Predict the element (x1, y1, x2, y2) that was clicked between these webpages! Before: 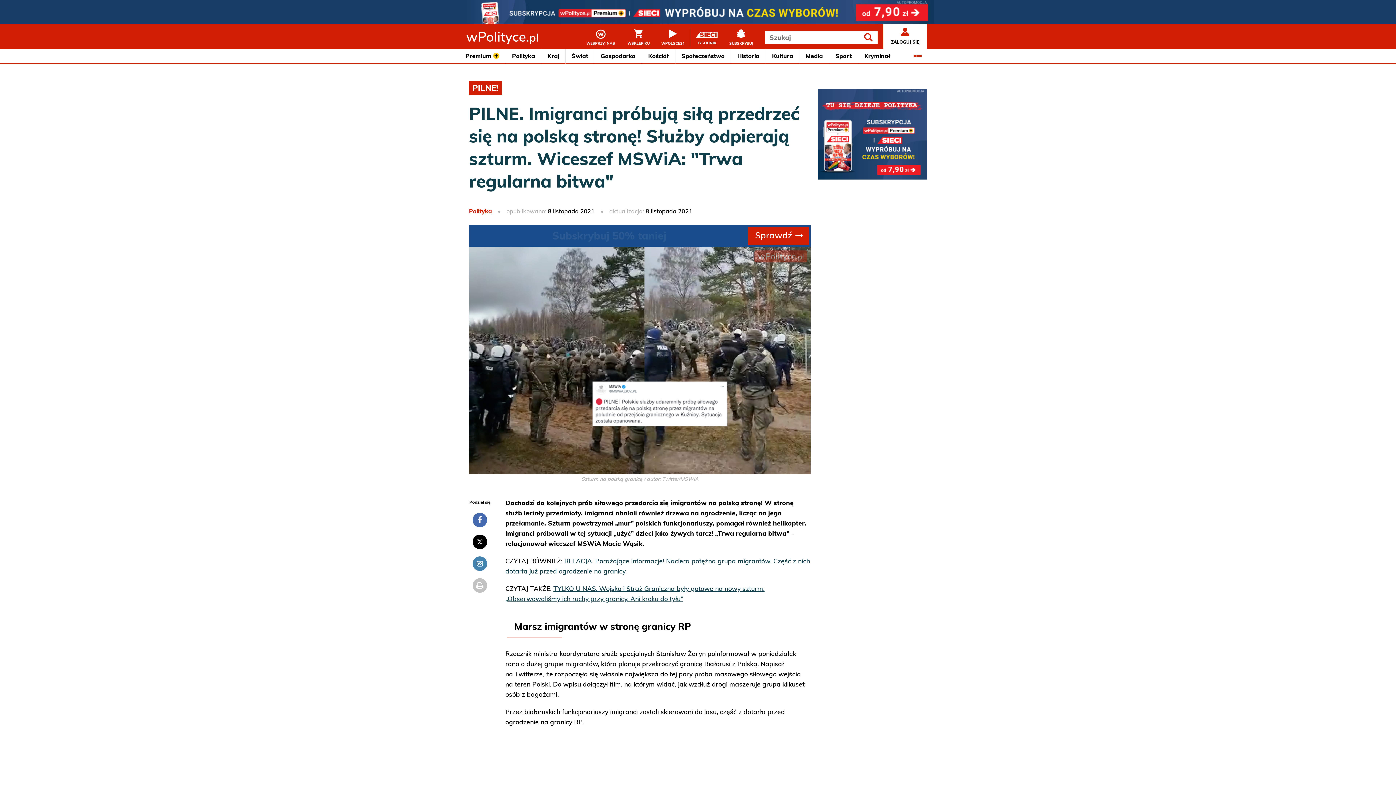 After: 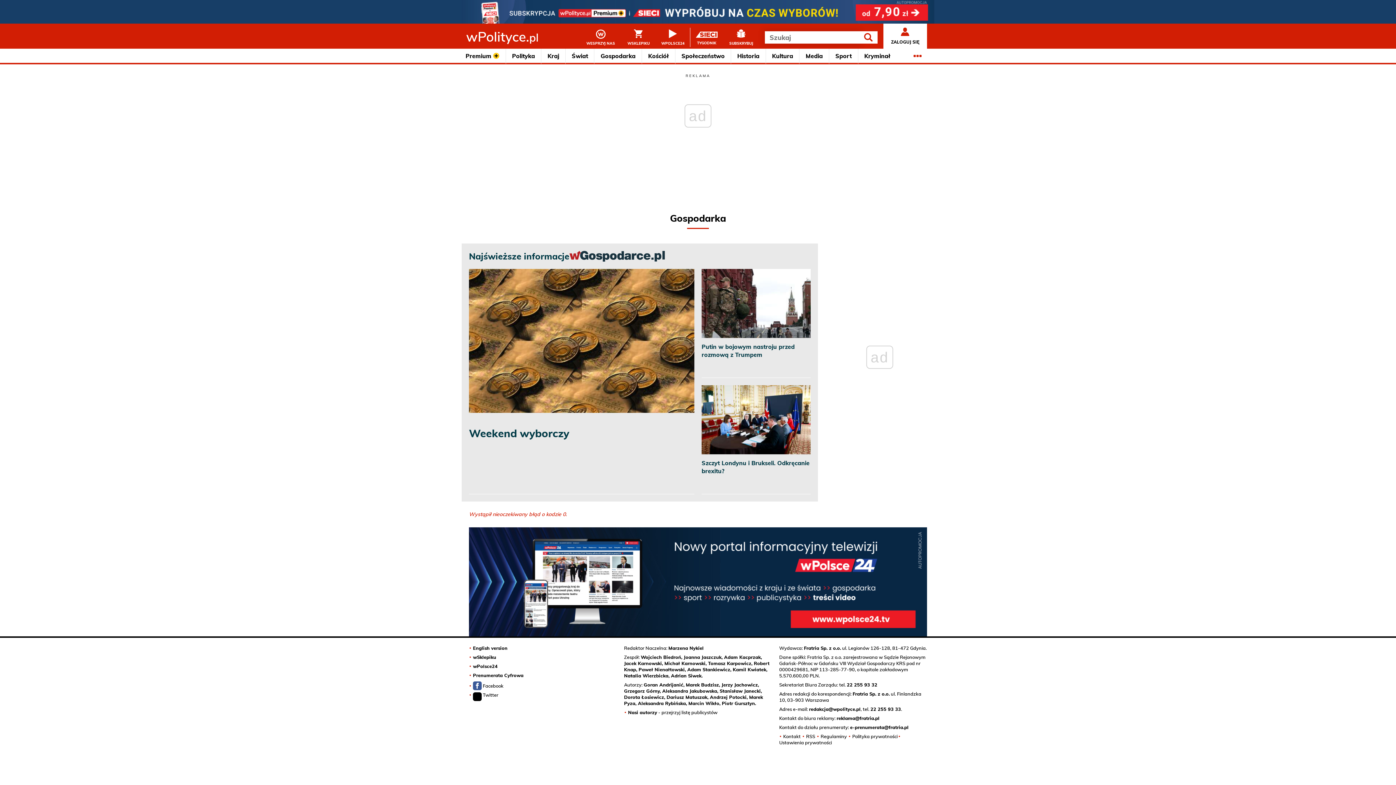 Action: label: Gospodarka bbox: (594, 48, 642, 64)